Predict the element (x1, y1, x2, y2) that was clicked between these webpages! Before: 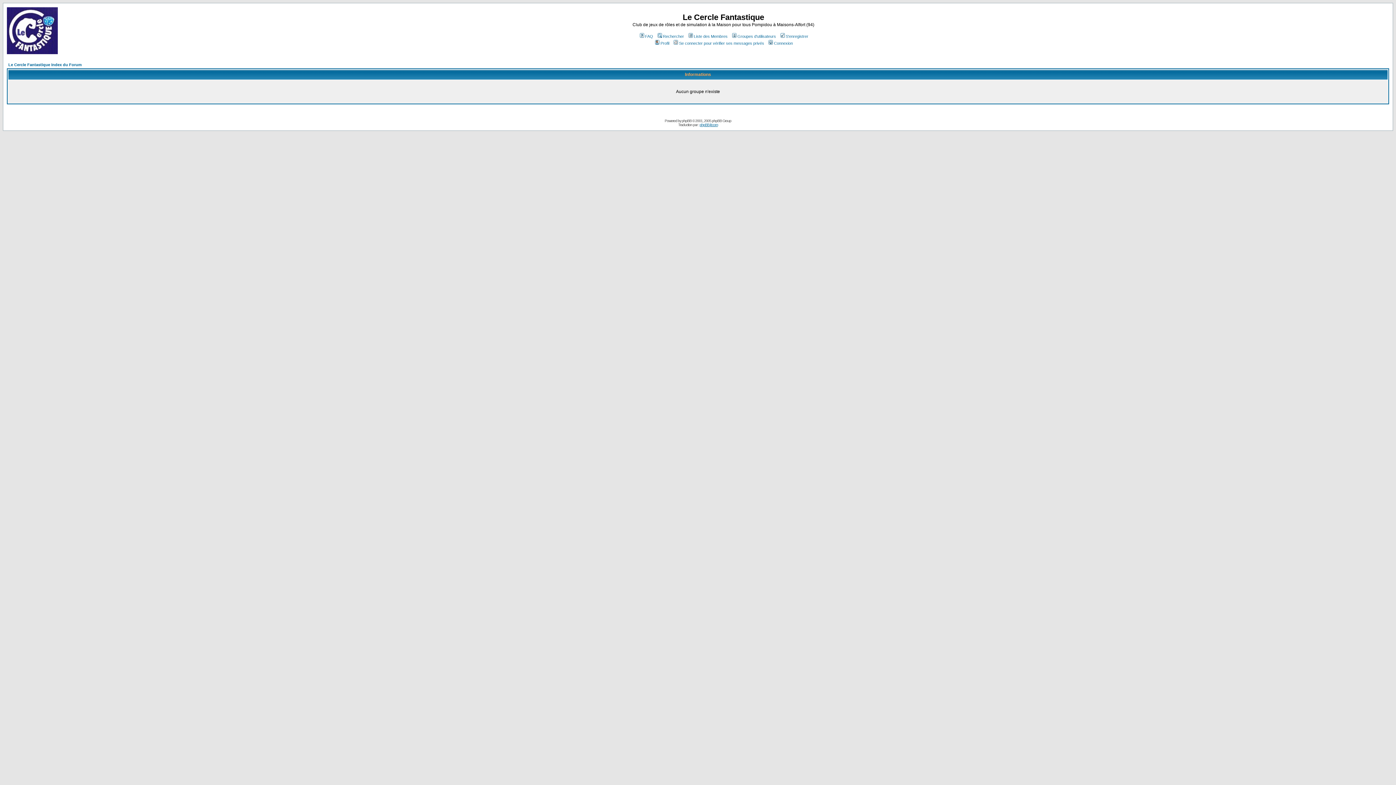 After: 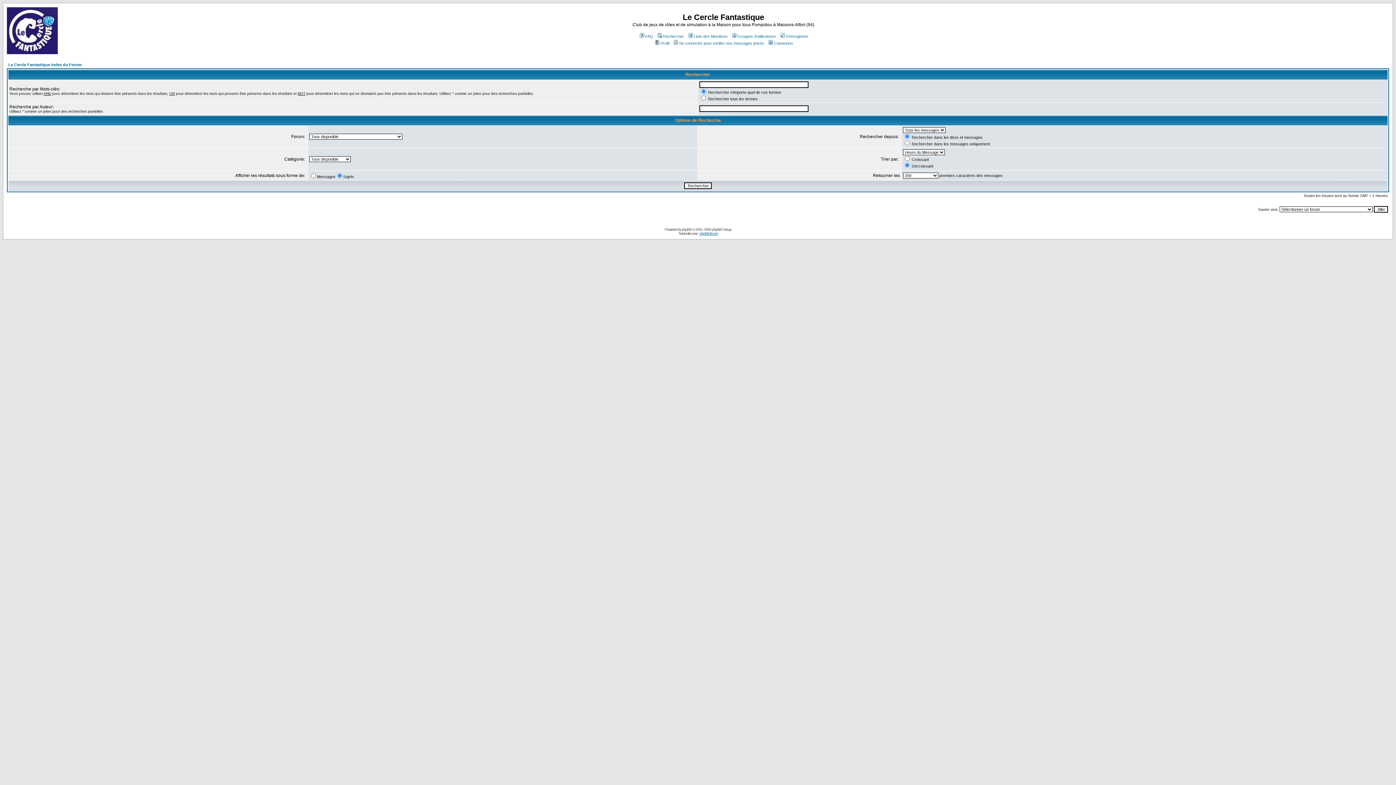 Action: label: Rechercher bbox: (656, 34, 684, 38)